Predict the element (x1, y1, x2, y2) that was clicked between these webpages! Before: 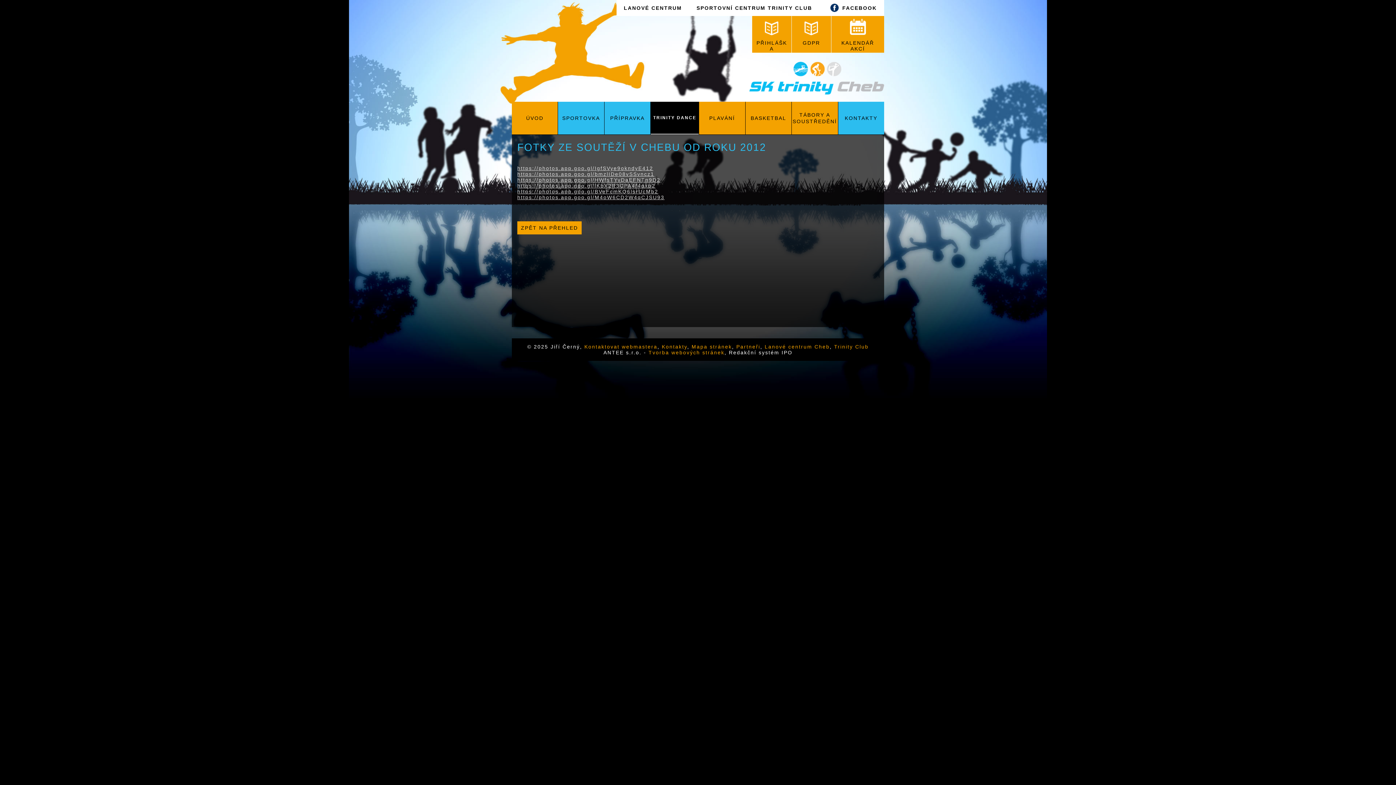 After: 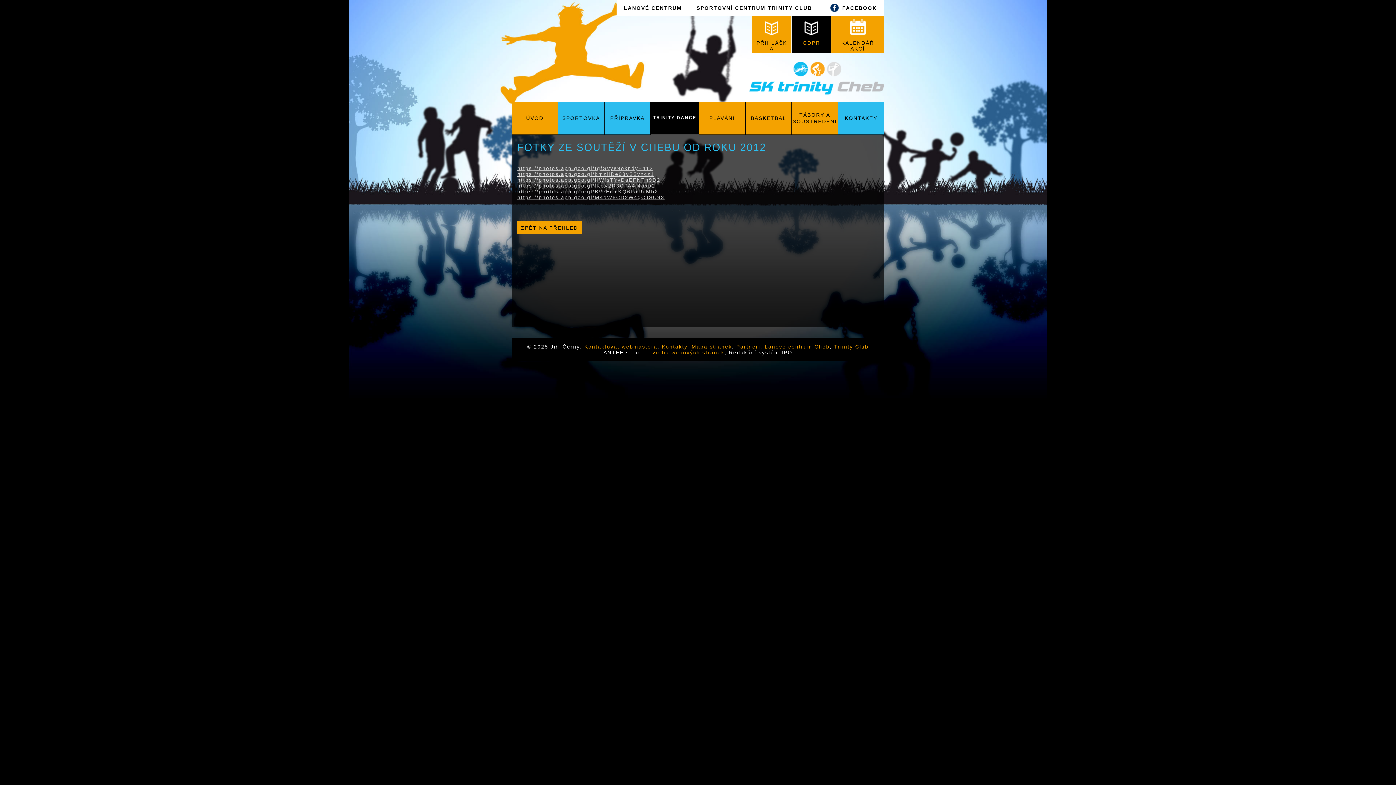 Action: label: GDPR bbox: (792, 16, 831, 52)